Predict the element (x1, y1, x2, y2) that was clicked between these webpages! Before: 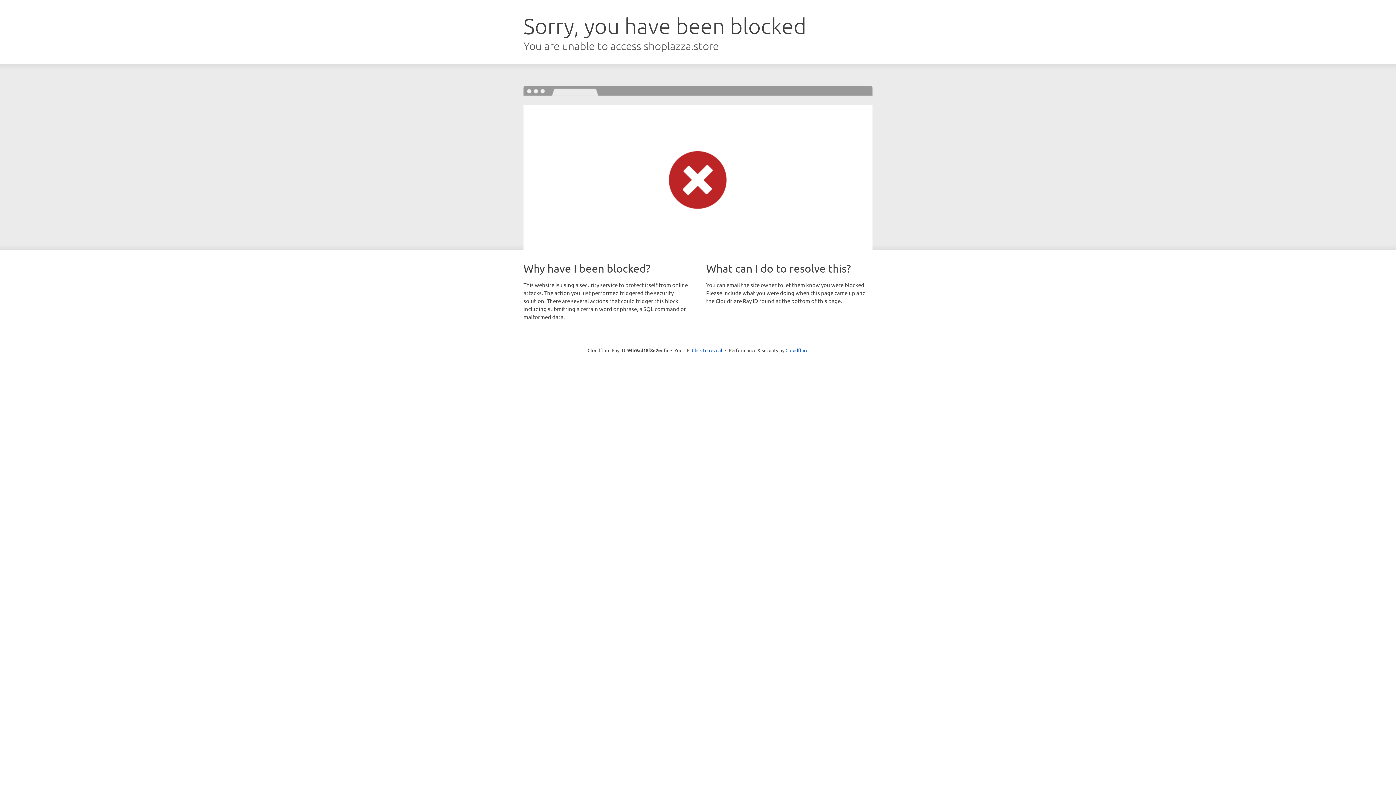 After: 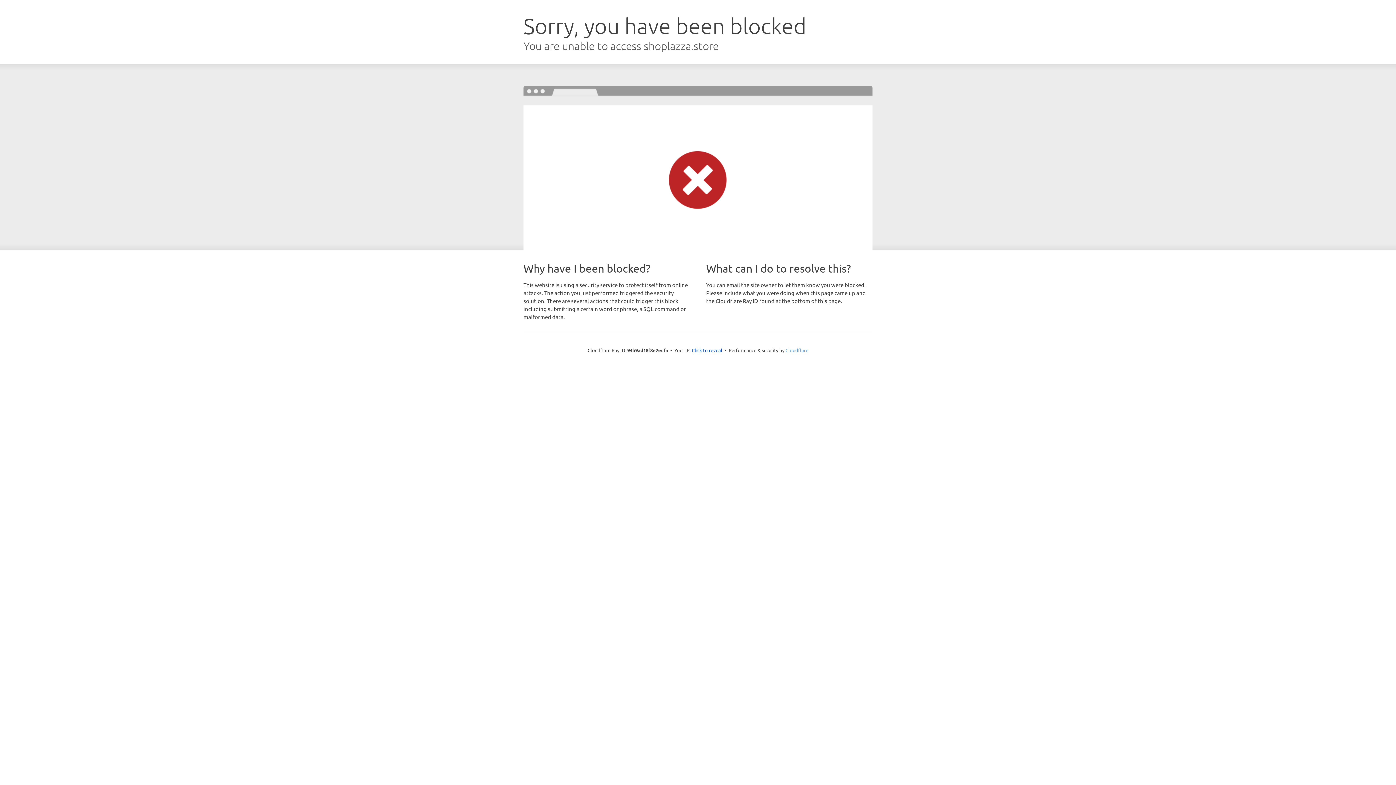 Action: bbox: (785, 347, 808, 353) label: Cloudflare